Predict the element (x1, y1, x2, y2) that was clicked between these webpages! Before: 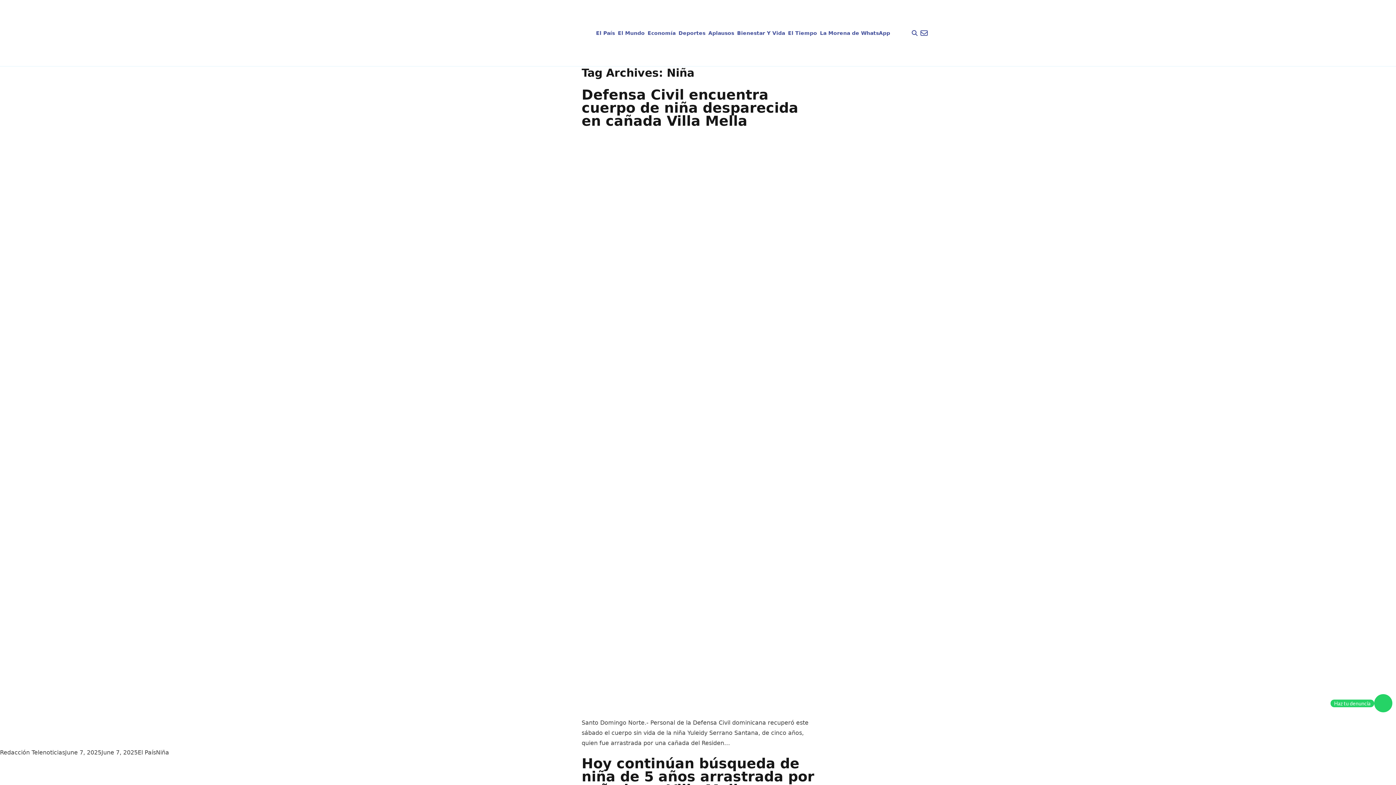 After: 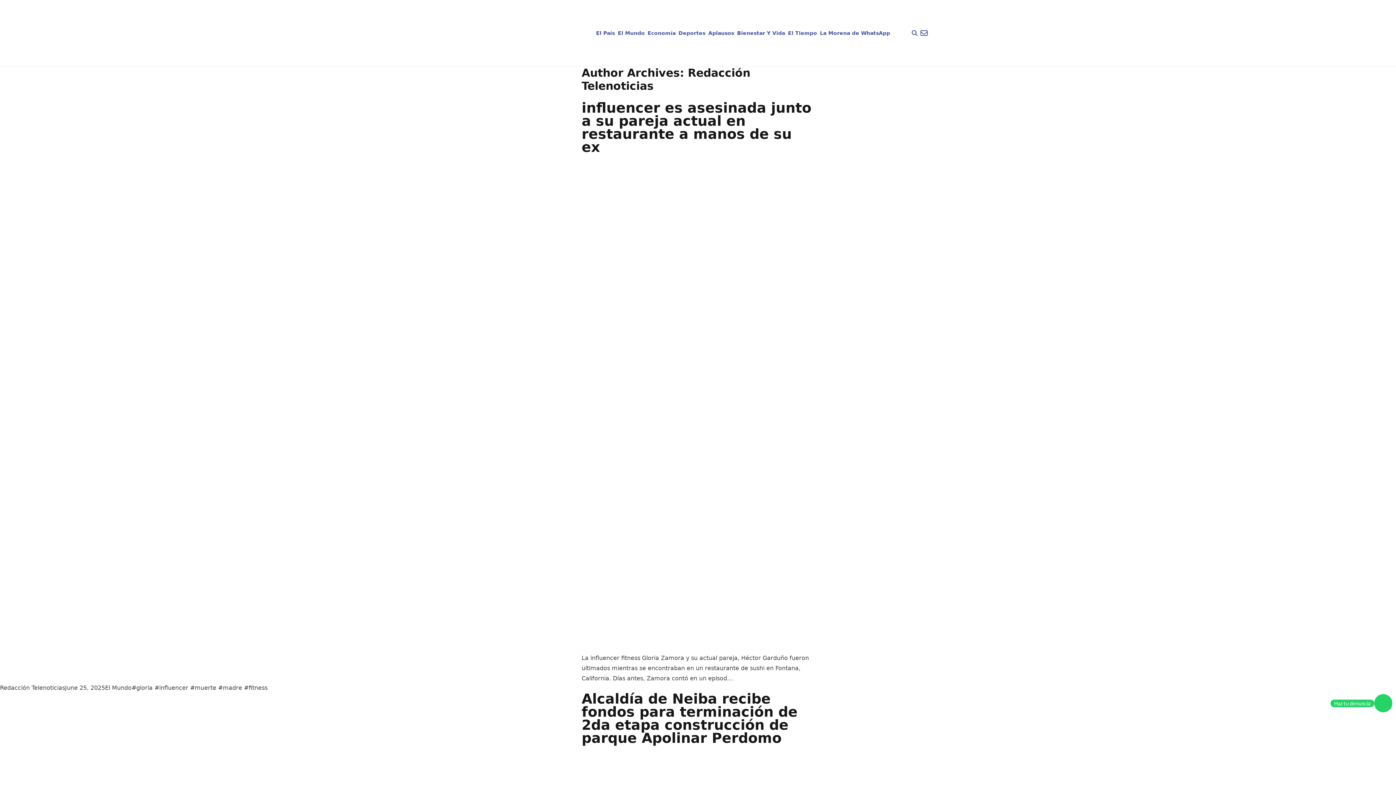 Action: label: Redacción Telenoticias bbox: (0, 749, 65, 756)